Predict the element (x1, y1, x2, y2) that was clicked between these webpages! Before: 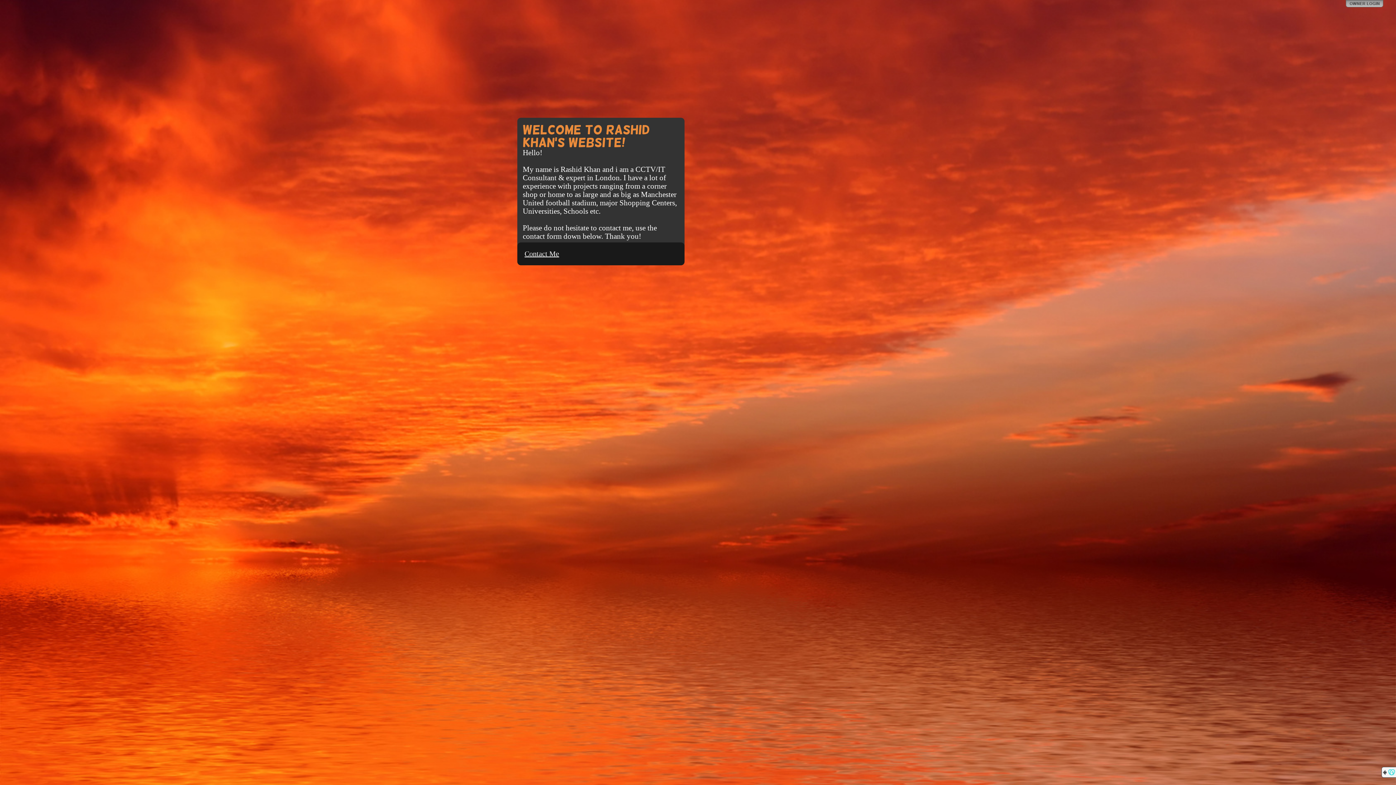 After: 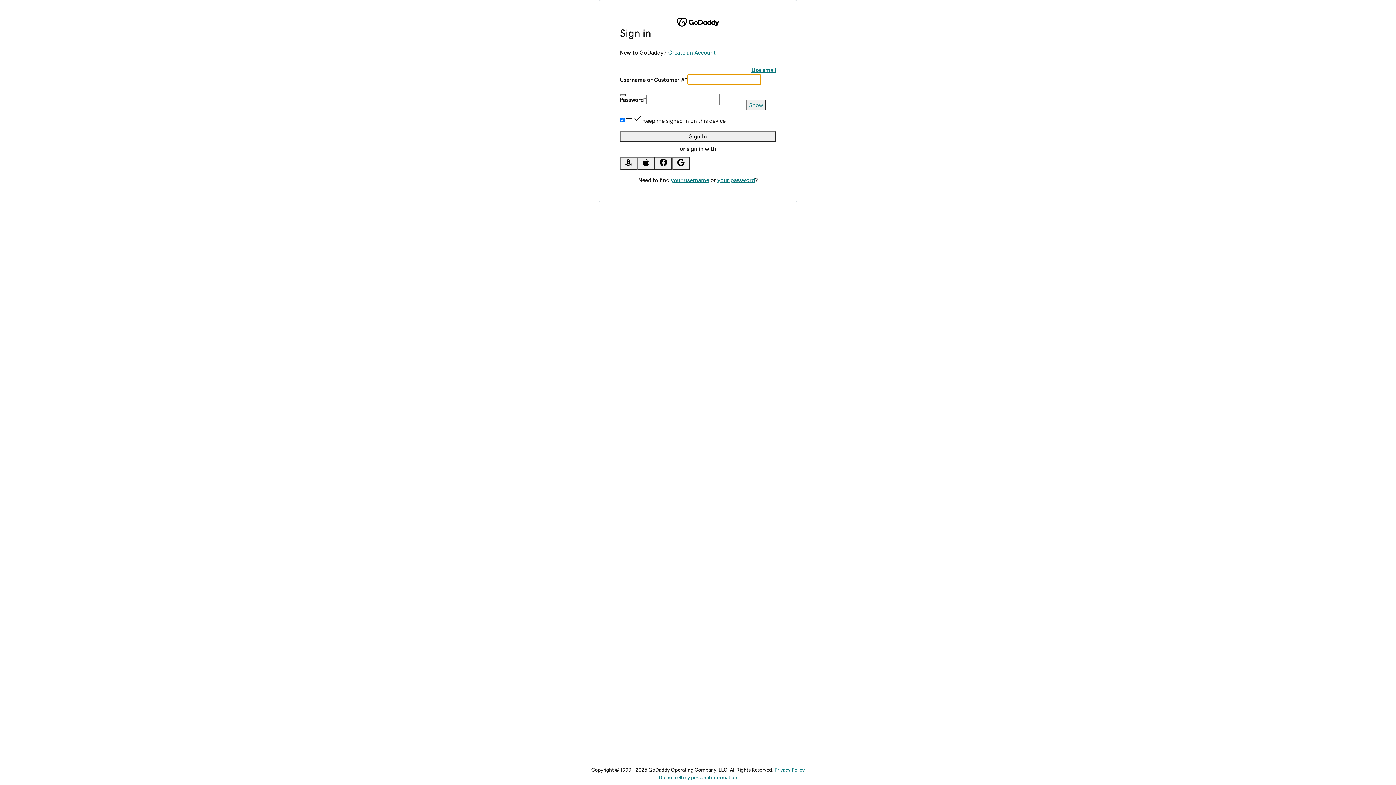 Action: bbox: (1346, 0, 1383, 7)